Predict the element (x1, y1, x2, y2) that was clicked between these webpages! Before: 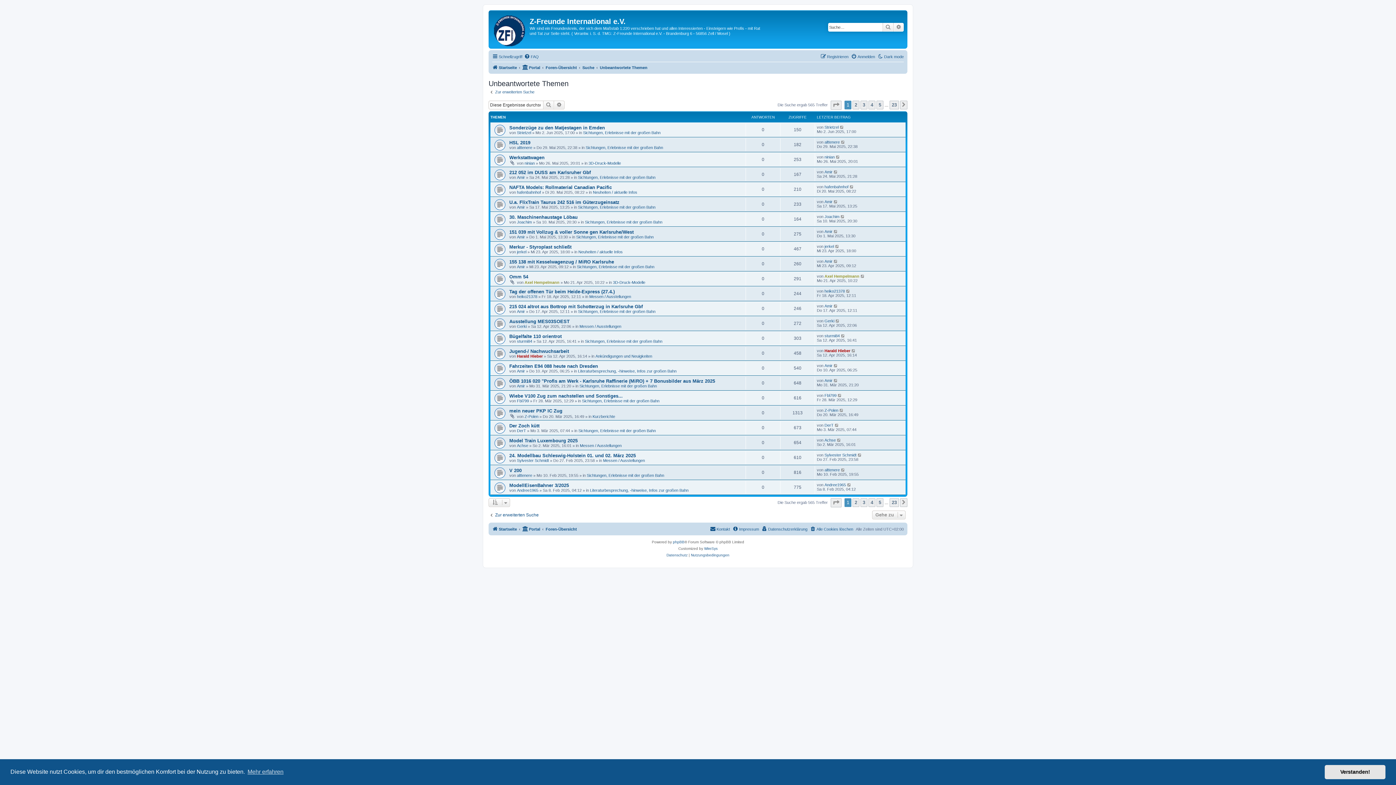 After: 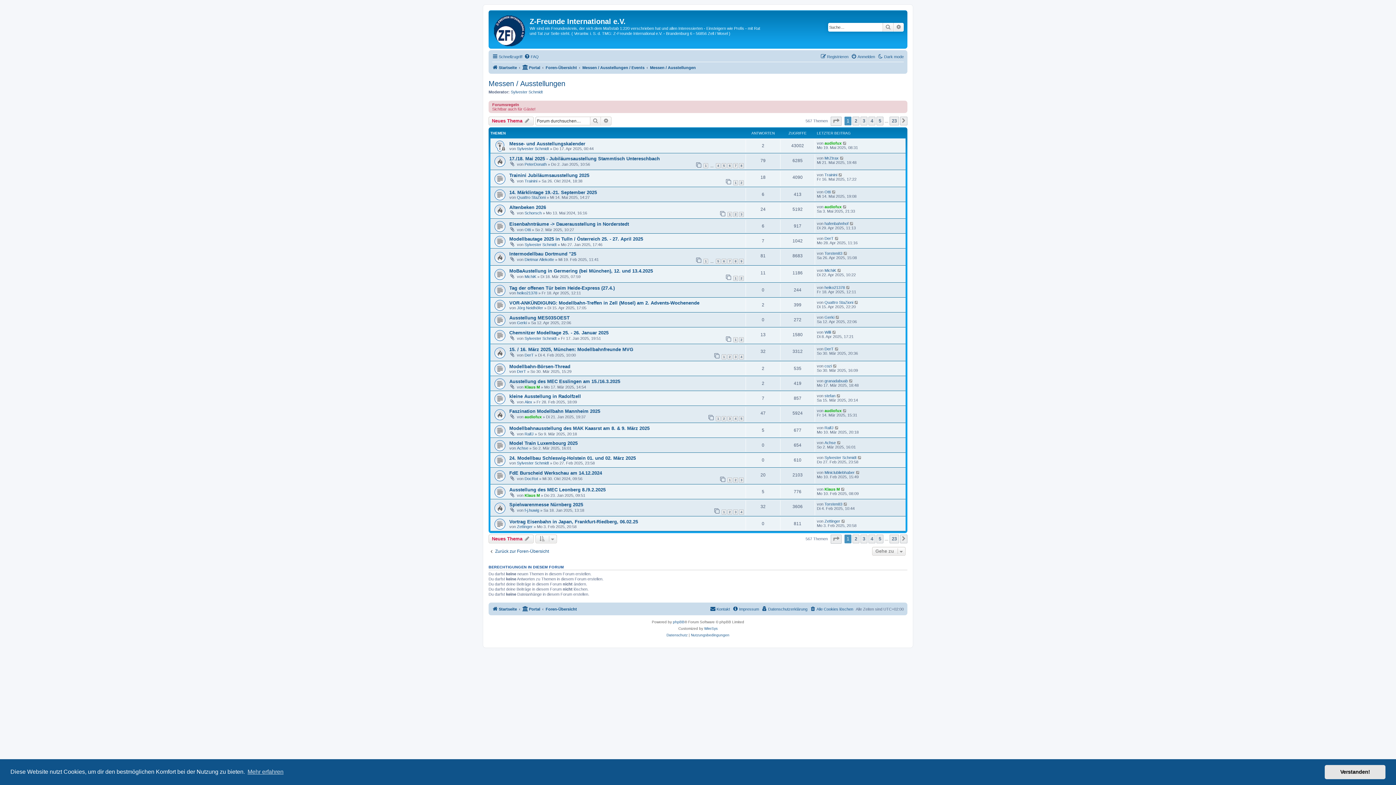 Action: label: Messen / Ausstellungen bbox: (589, 294, 631, 298)